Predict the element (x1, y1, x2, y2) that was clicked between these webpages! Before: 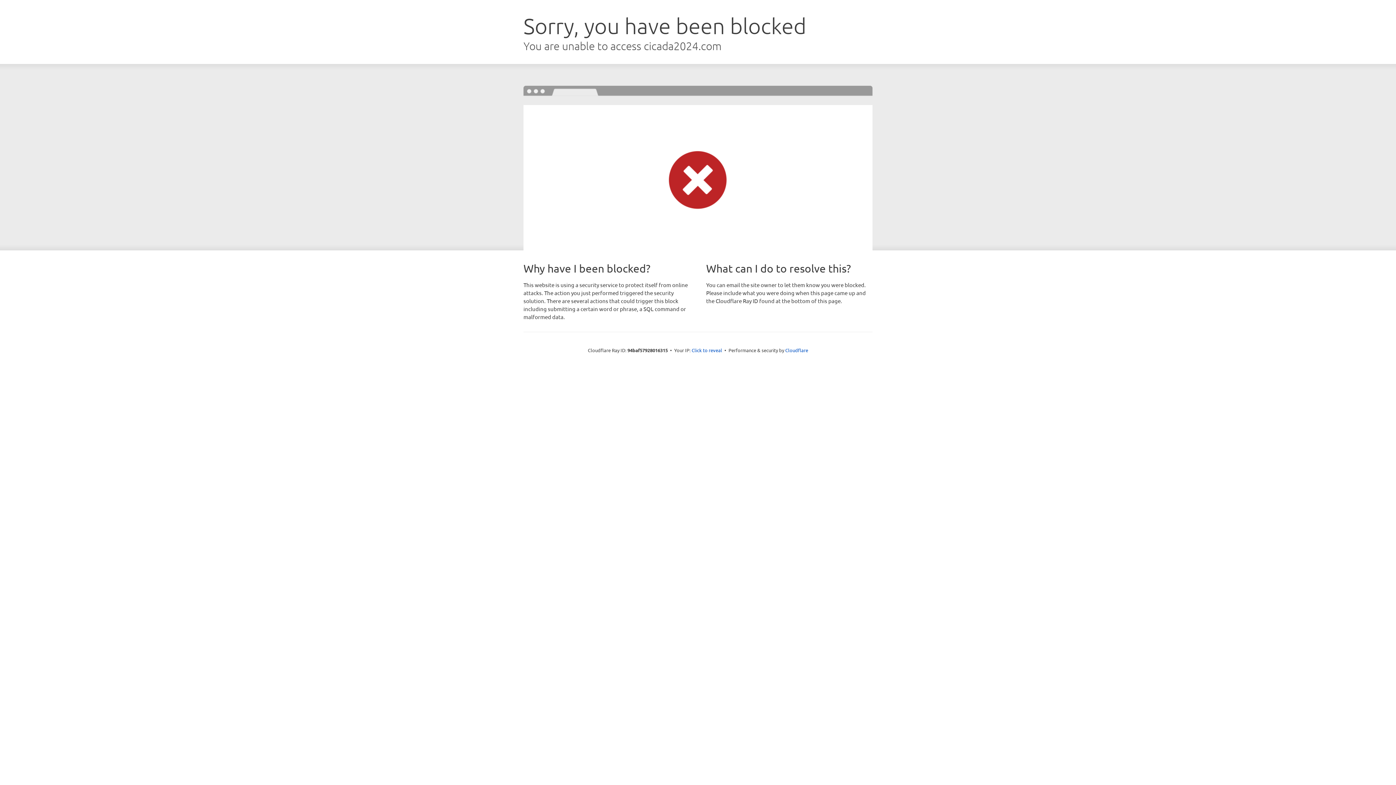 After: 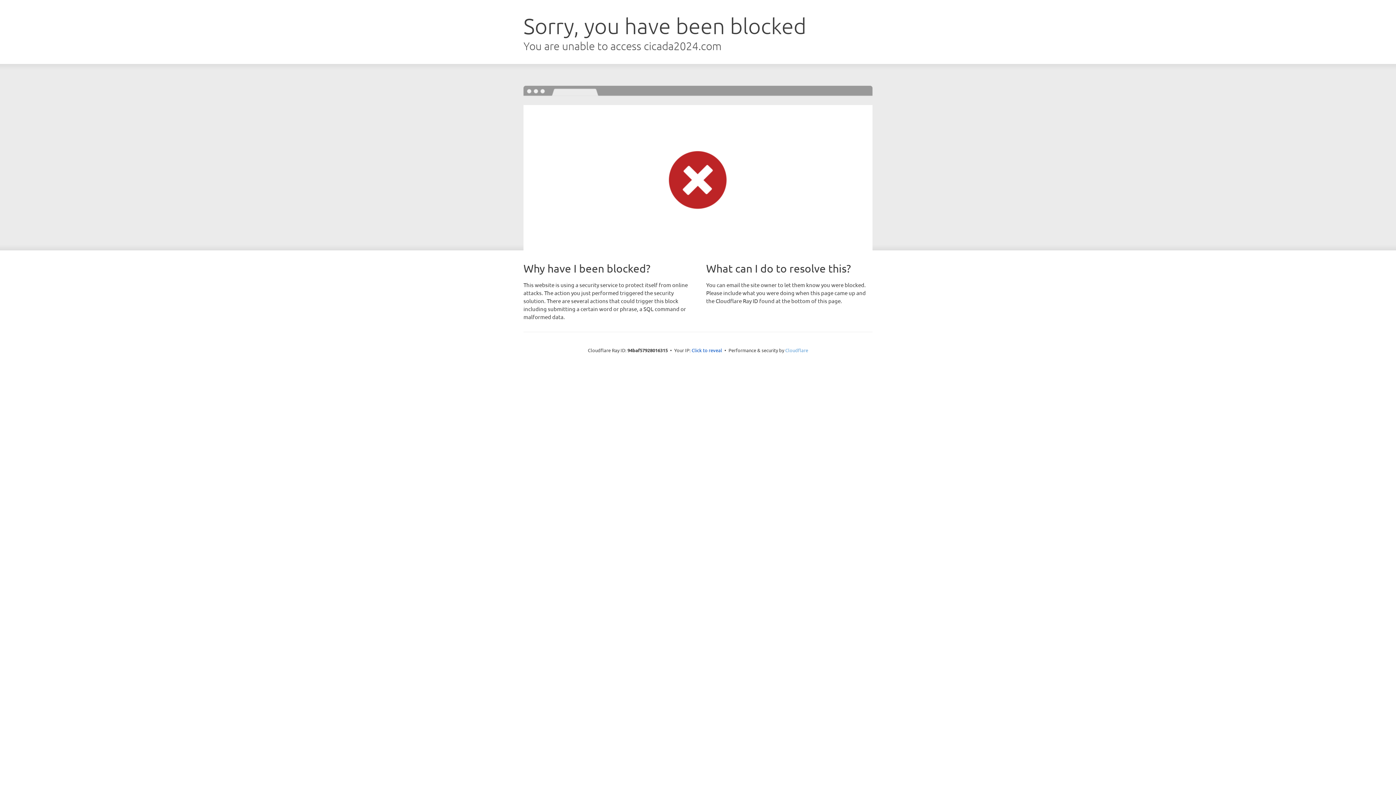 Action: bbox: (785, 347, 808, 353) label: Cloudflare